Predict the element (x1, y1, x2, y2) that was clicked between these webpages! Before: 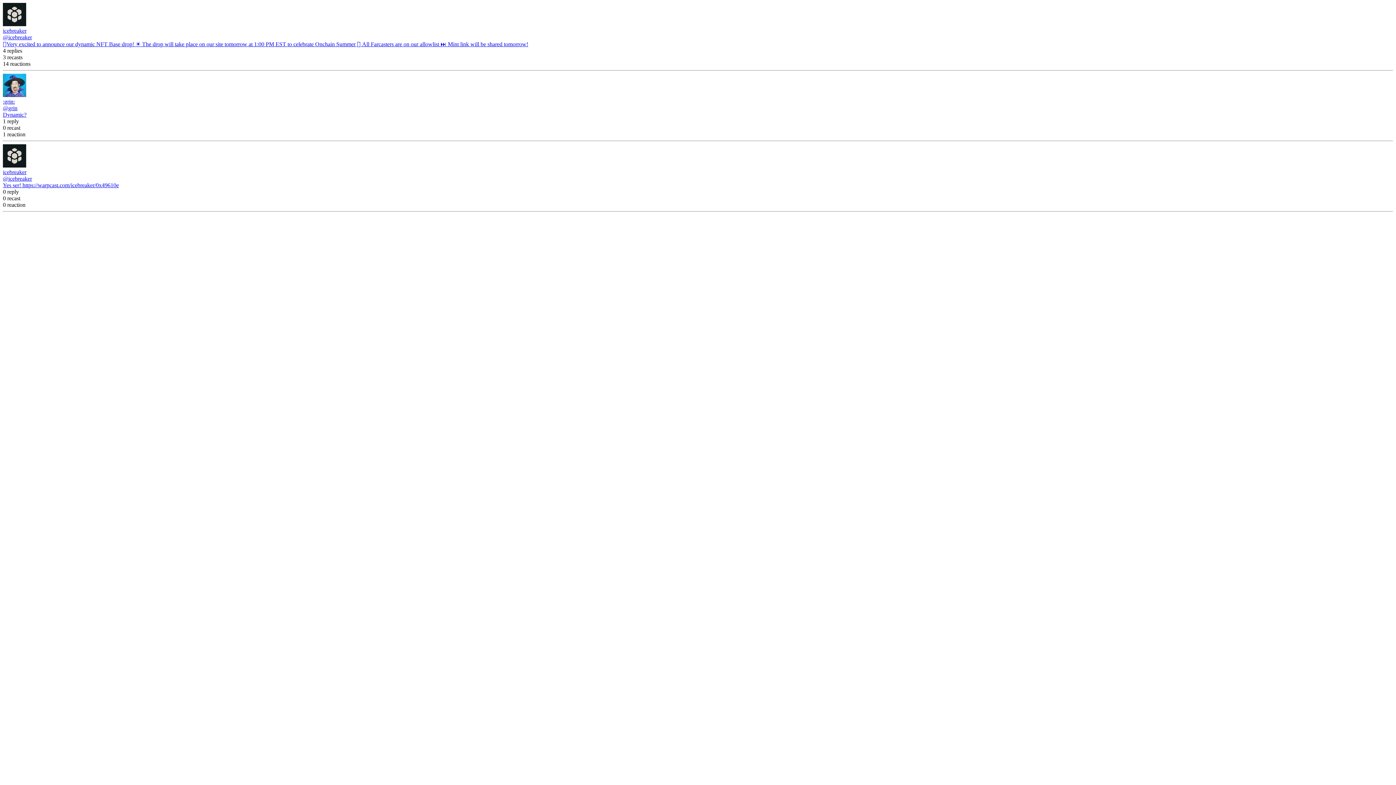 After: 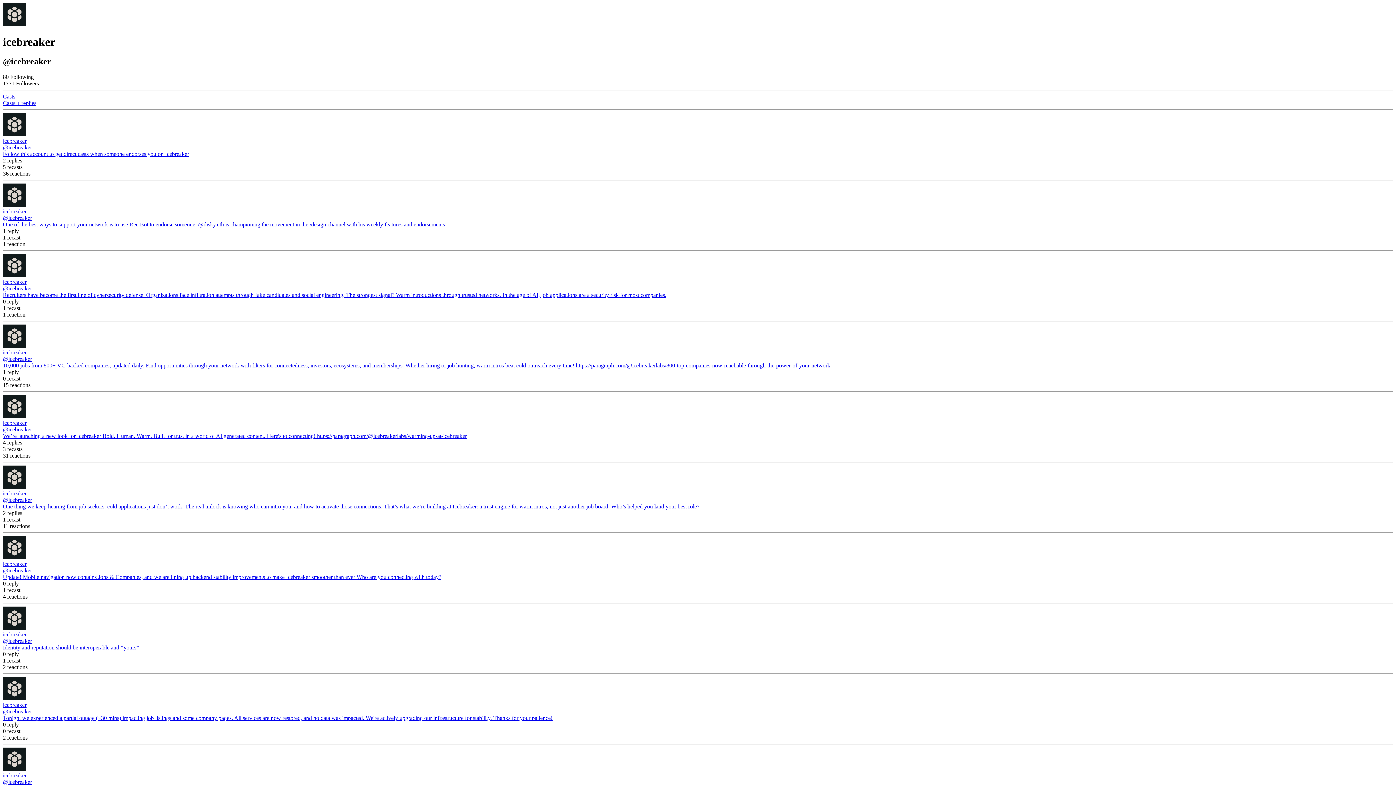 Action: label: icebreaker bbox: (2, 27, 26, 33)